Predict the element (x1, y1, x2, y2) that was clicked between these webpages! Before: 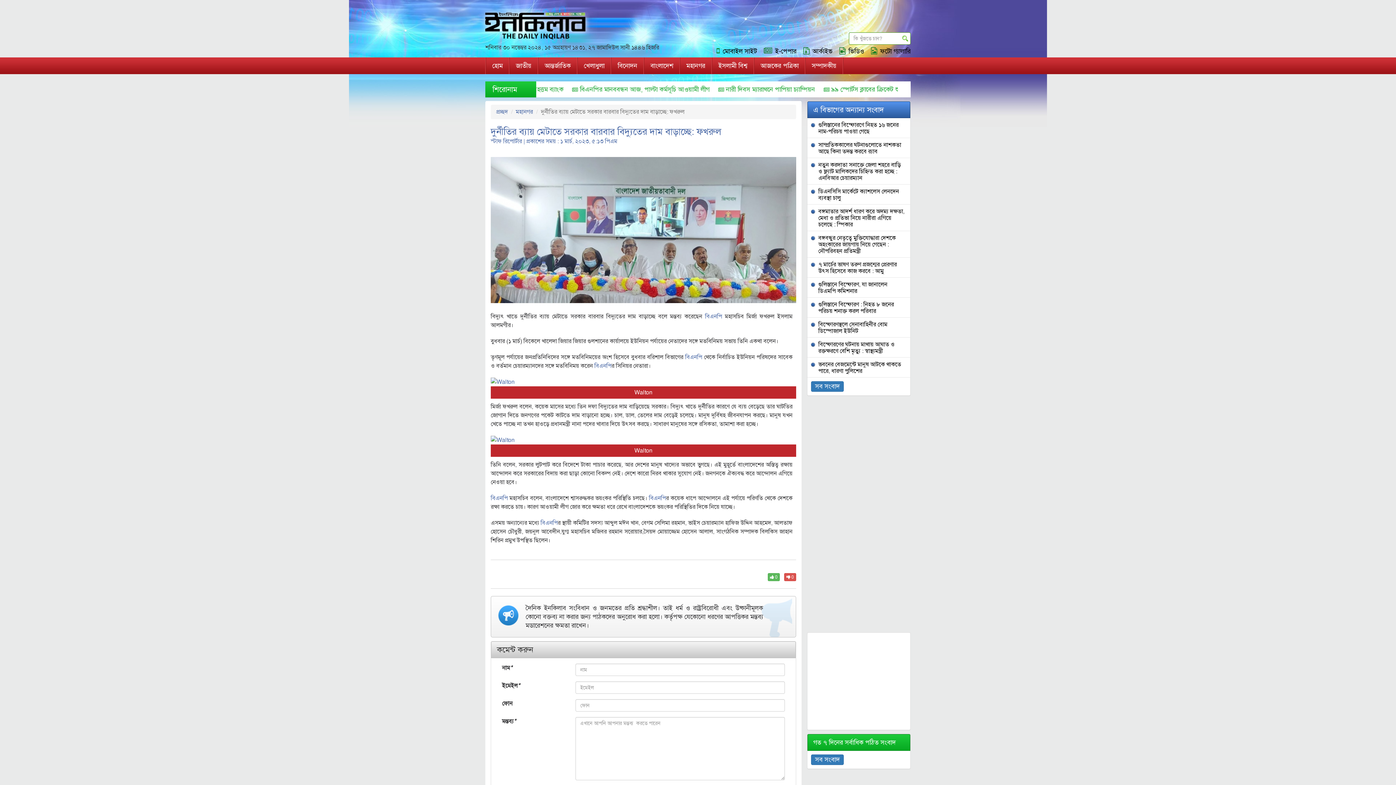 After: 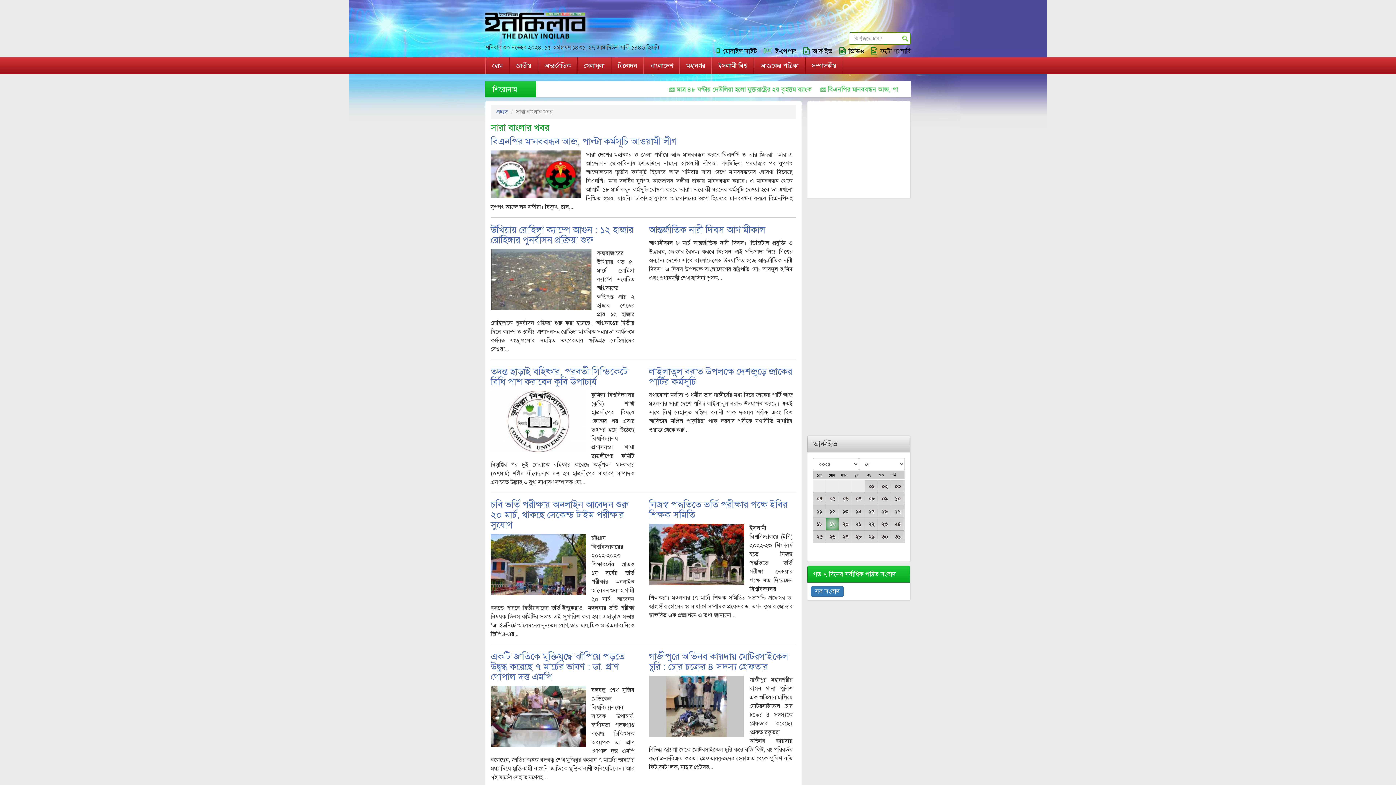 Action: label: বাংলাদেশ bbox: (644, 57, 679, 74)